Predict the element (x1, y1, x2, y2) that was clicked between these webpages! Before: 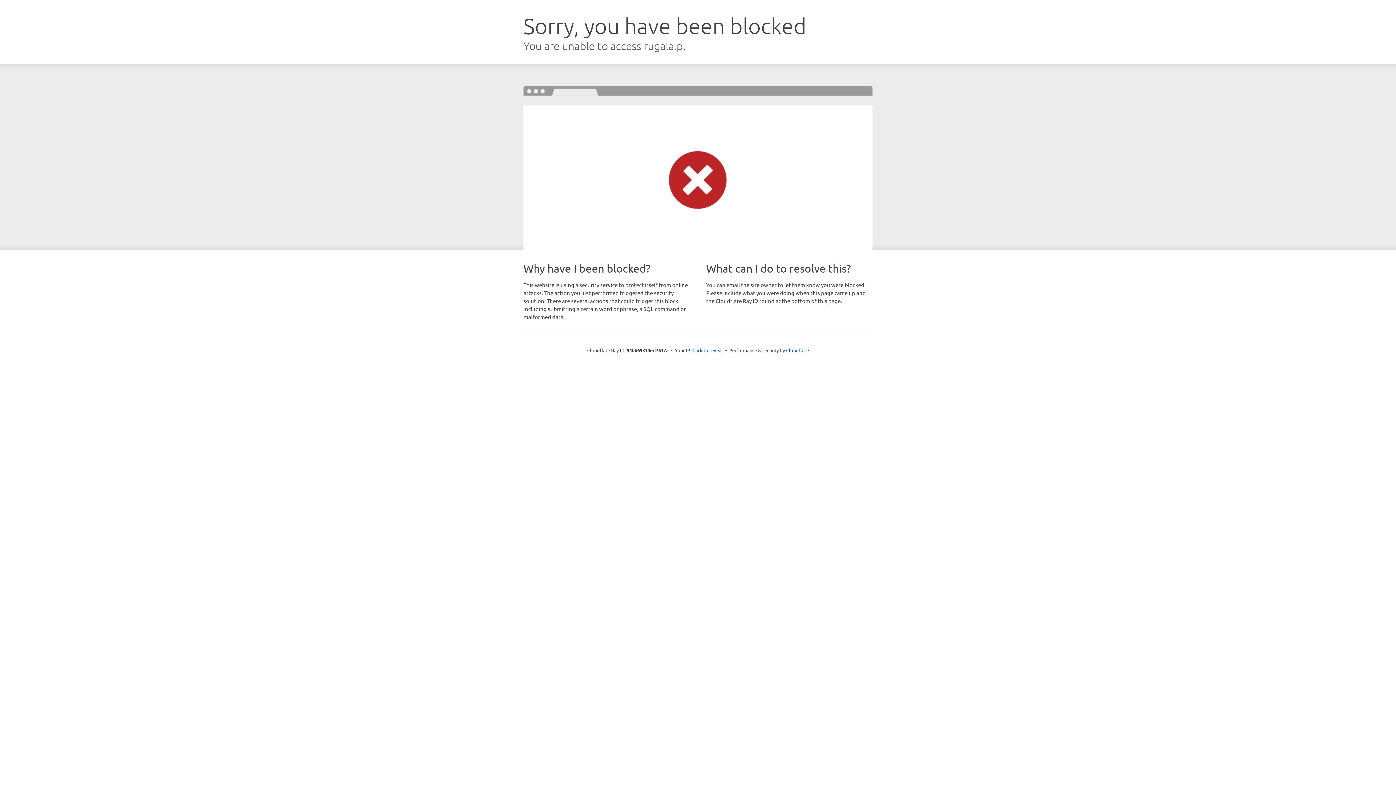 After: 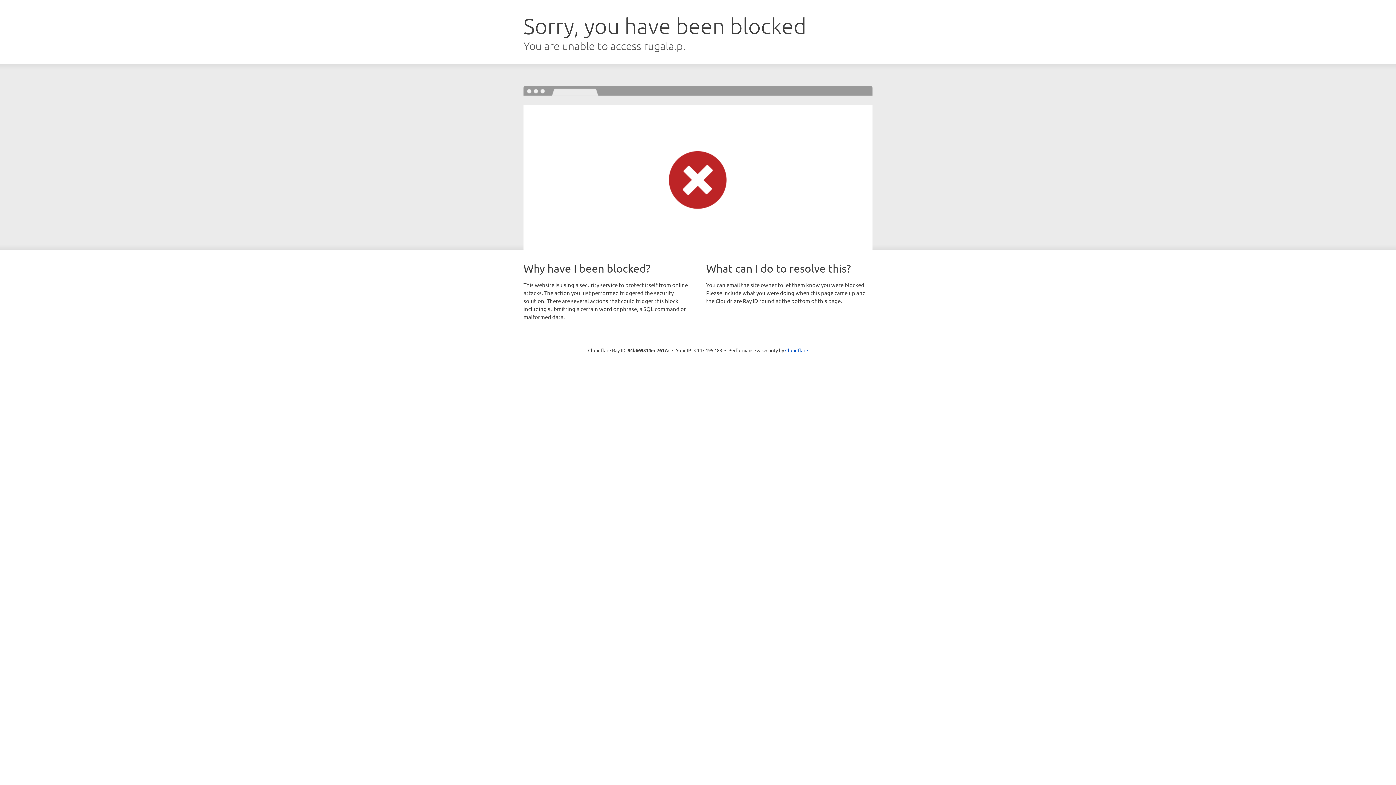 Action: bbox: (692, 346, 723, 353) label: Click to reveal